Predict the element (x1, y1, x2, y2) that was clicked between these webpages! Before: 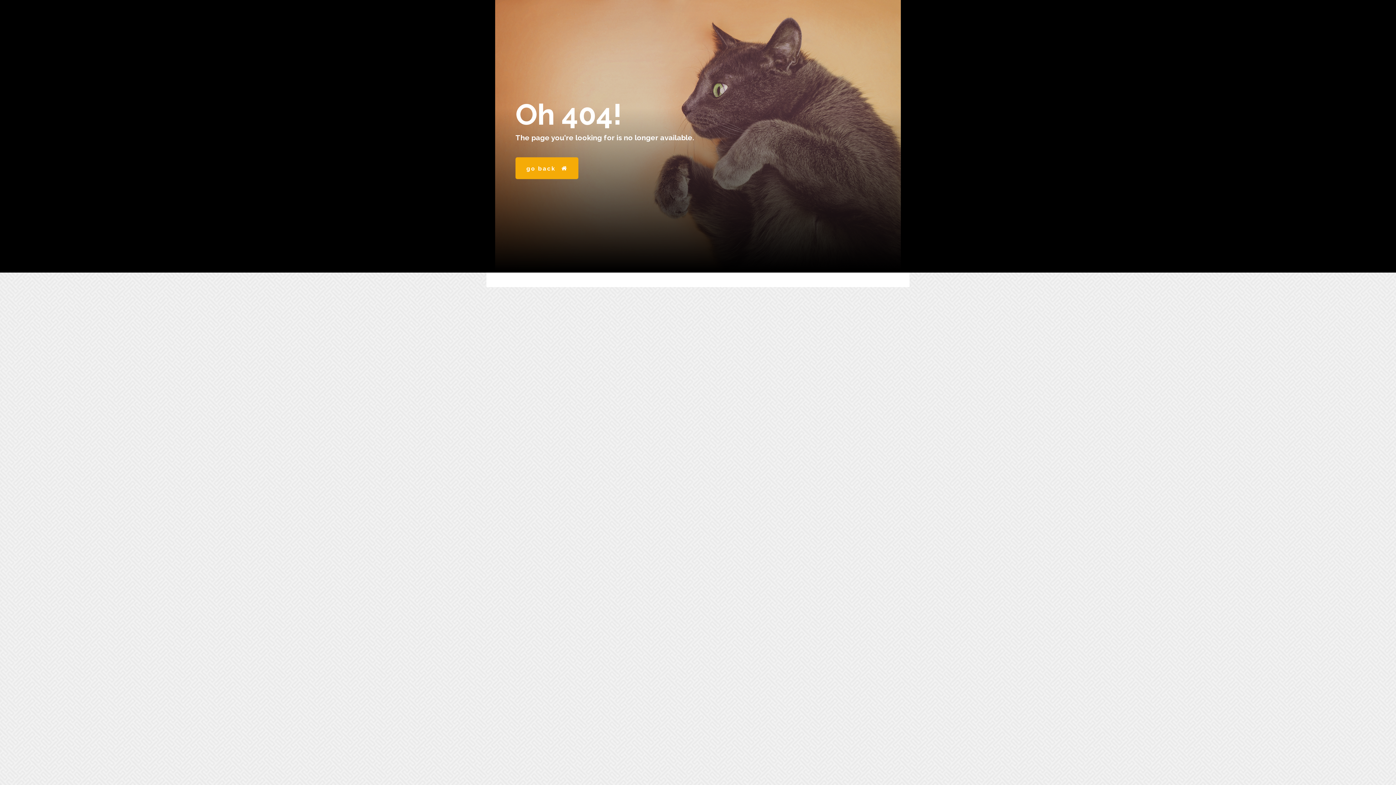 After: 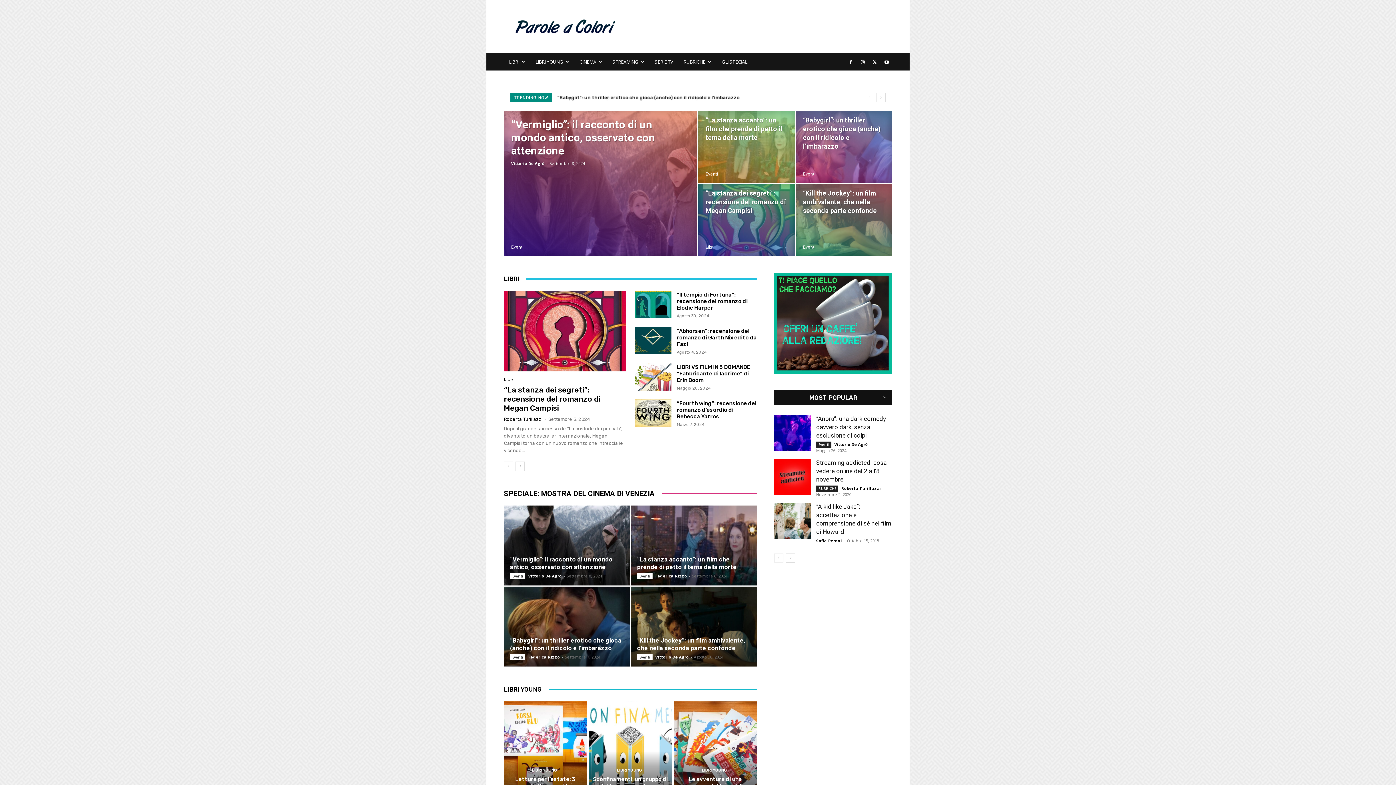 Action: label: go back bbox: (515, 157, 578, 179)